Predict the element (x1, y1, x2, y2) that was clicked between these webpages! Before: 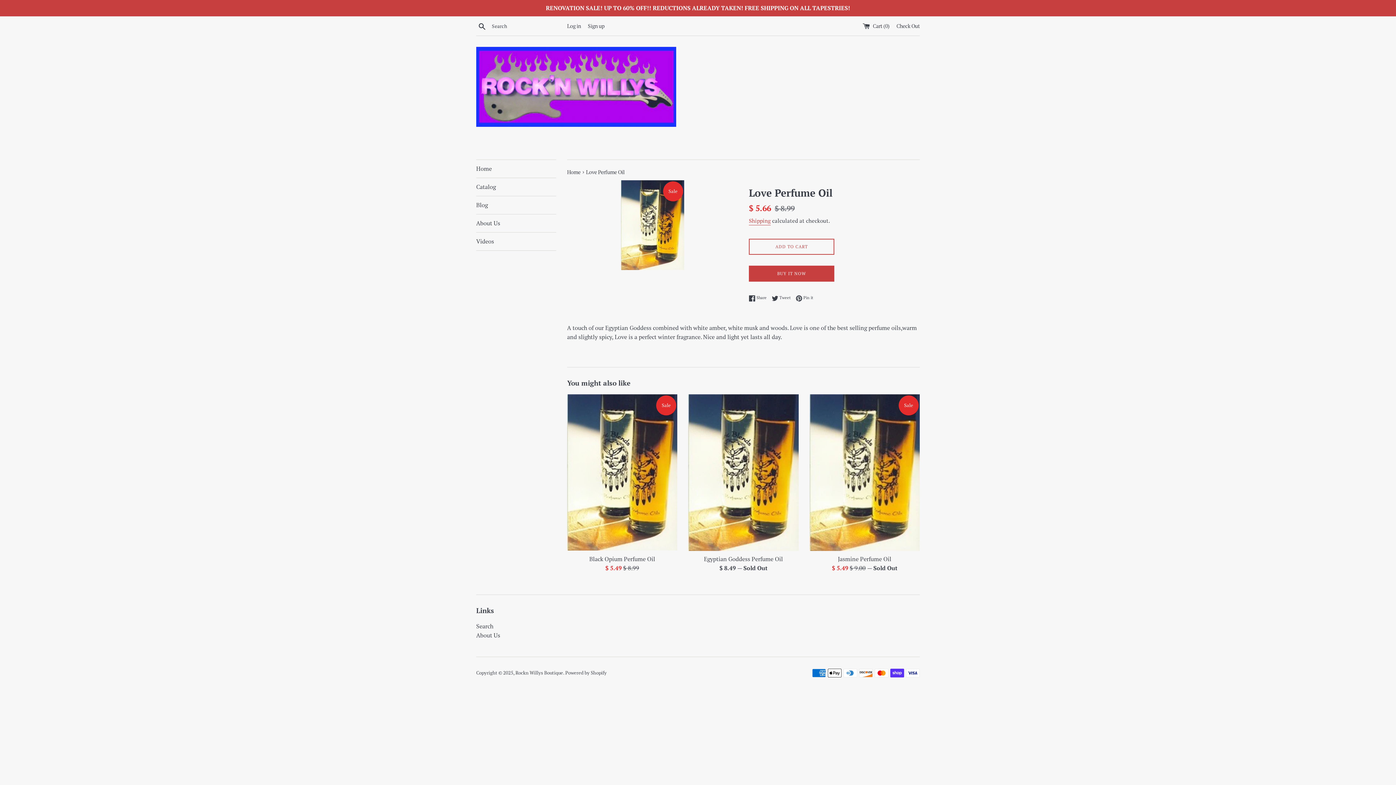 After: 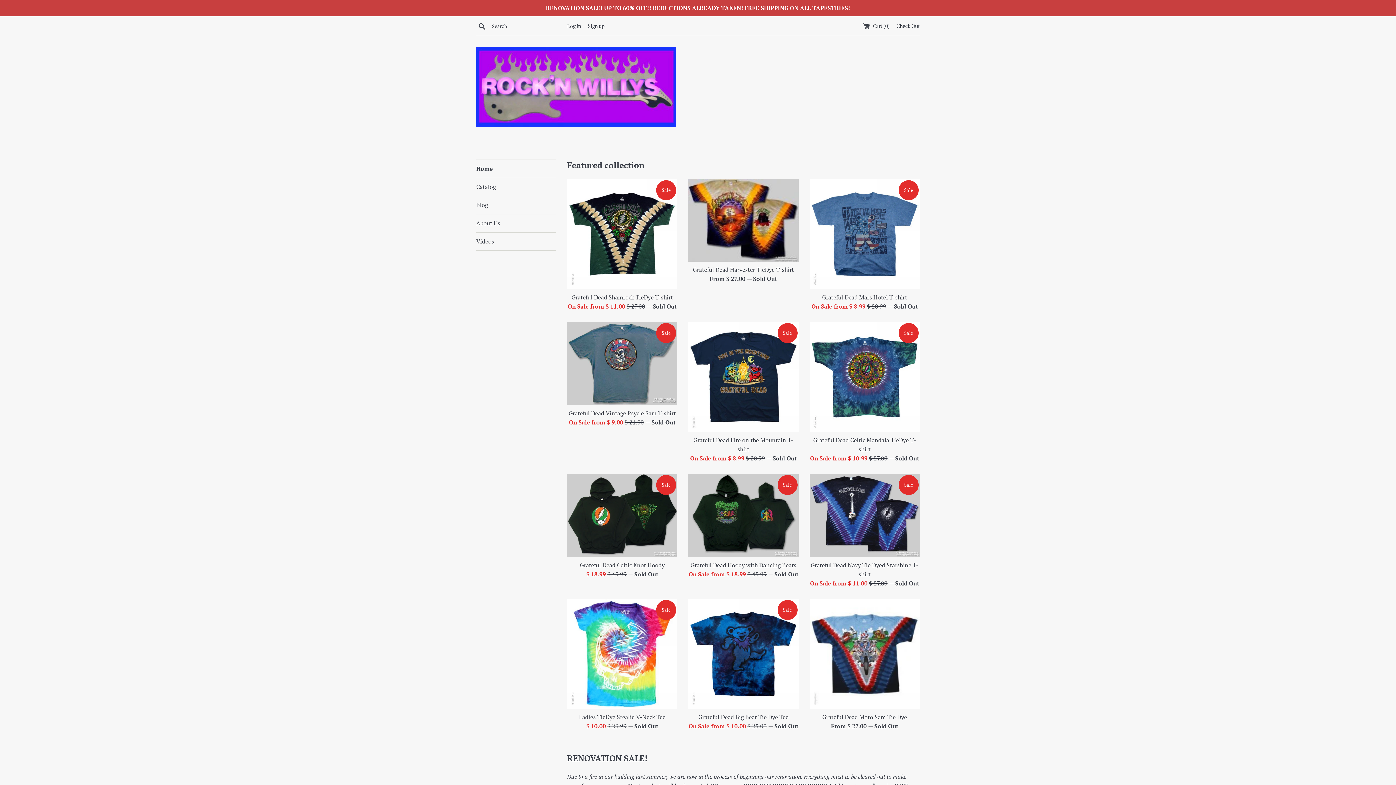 Action: bbox: (567, 168, 581, 175) label: Home 